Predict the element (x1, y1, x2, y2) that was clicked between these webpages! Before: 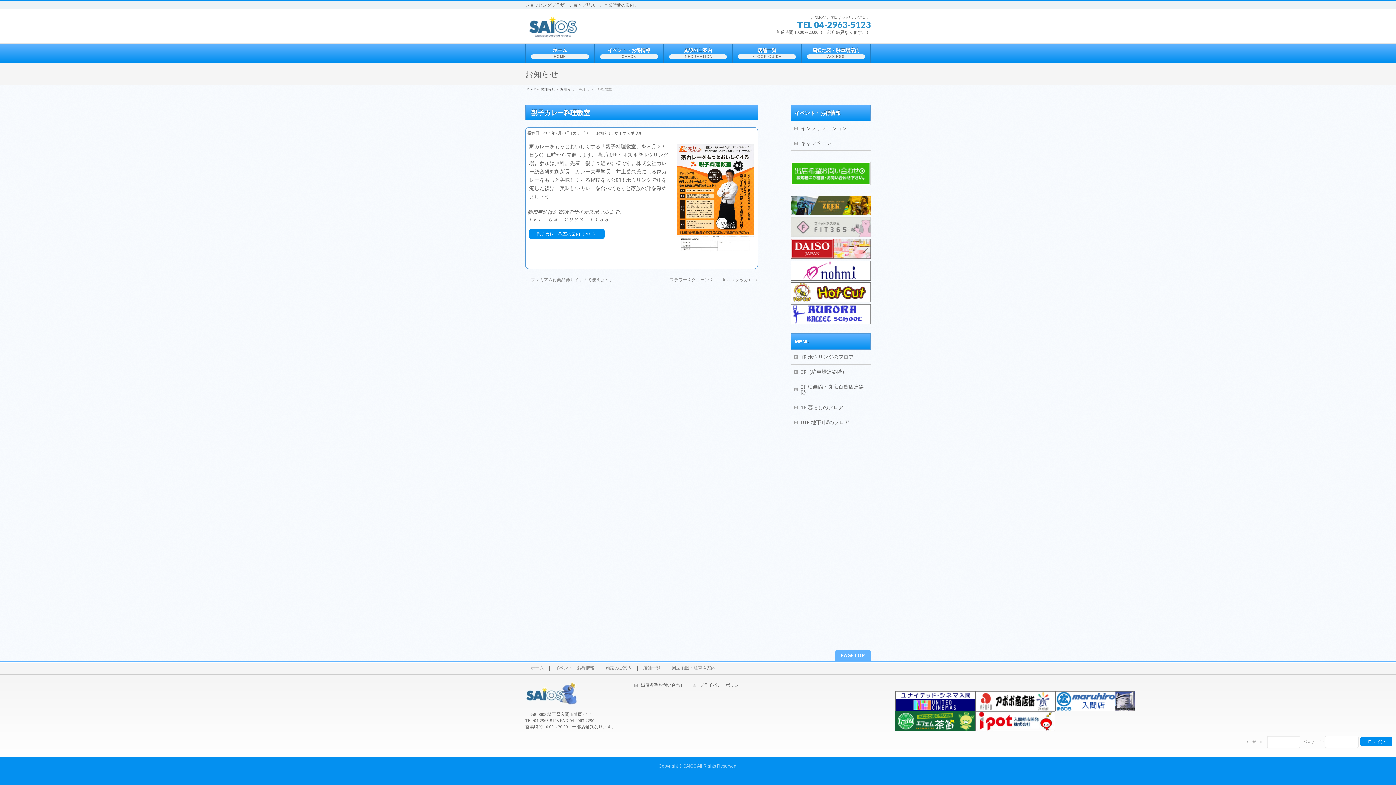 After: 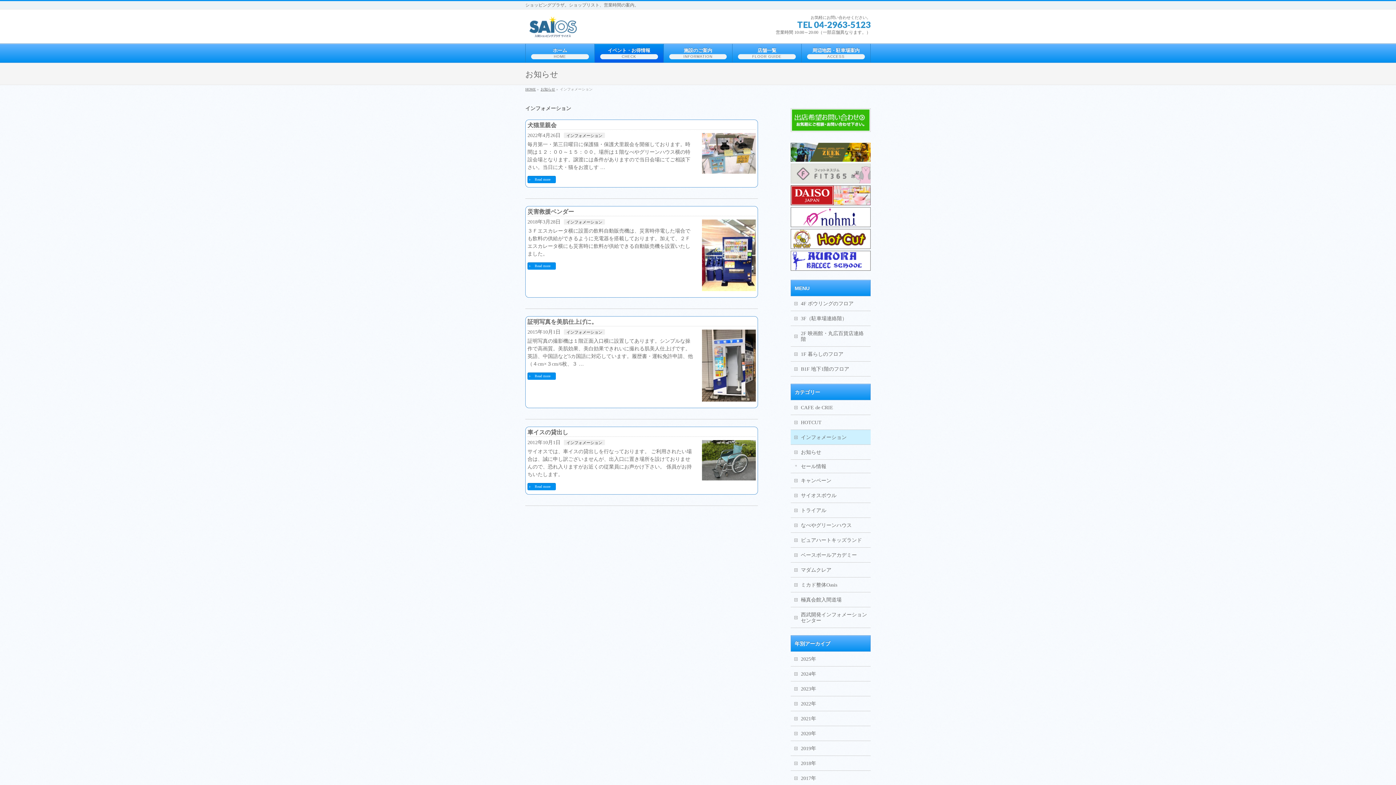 Action: bbox: (790, 121, 870, 135) label: インフォメーション